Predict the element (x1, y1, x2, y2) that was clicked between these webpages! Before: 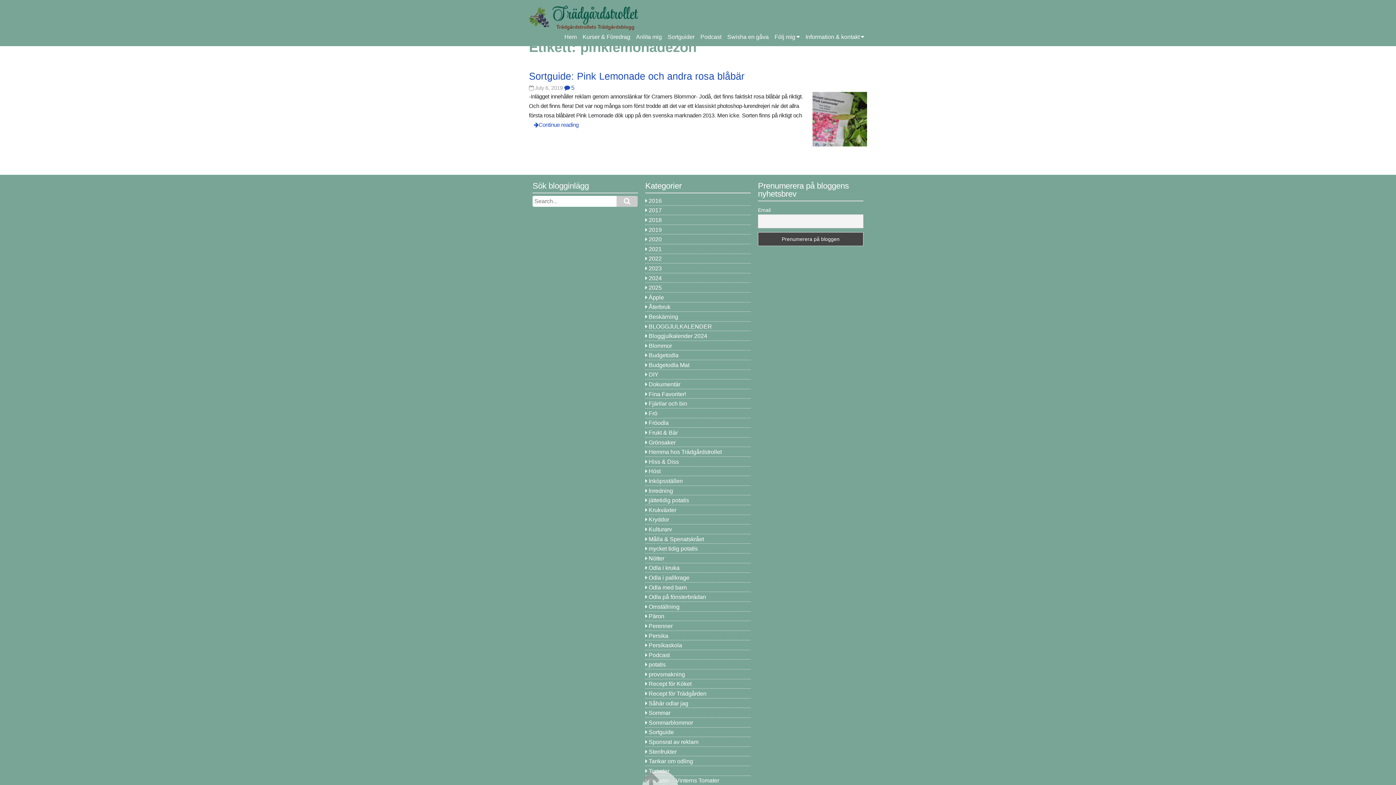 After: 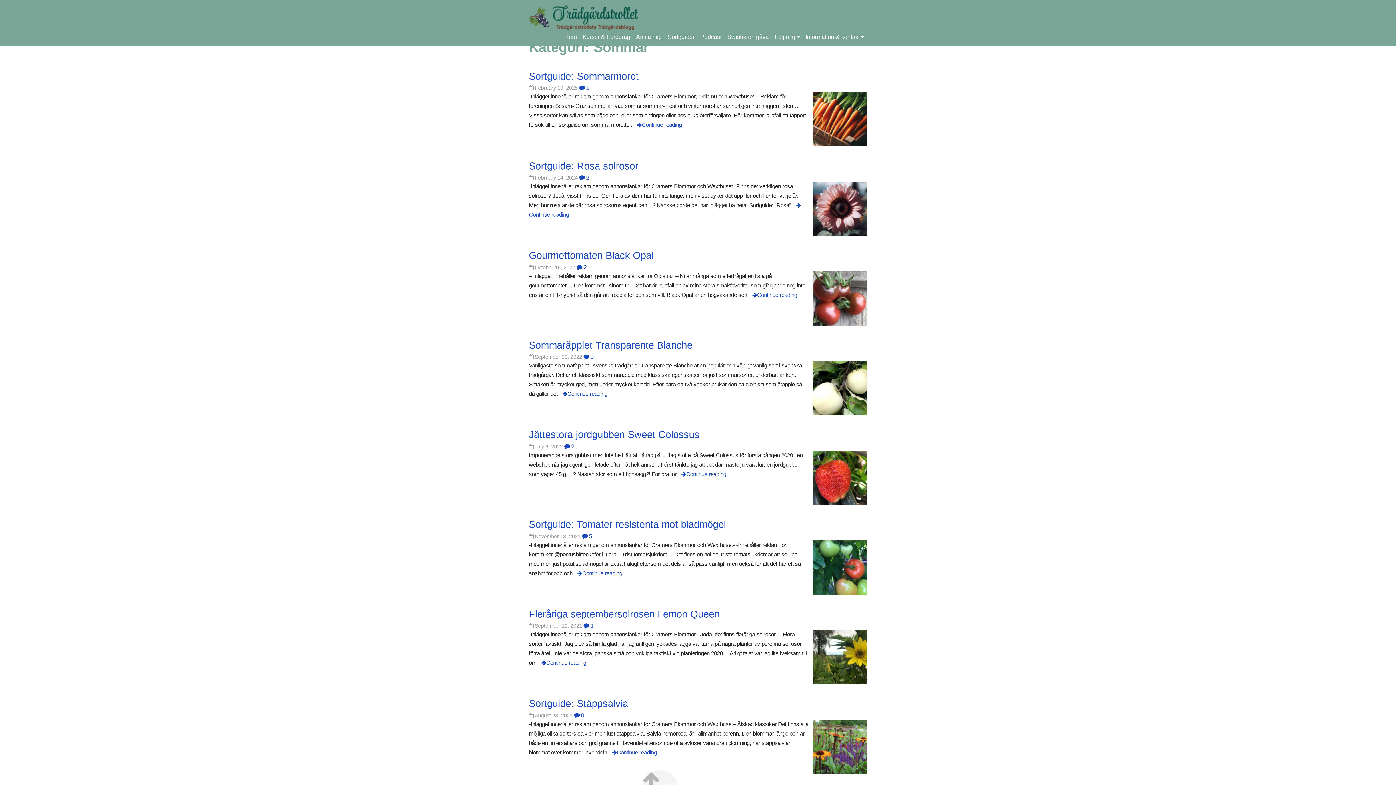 Action: label: Sommar bbox: (648, 710, 670, 716)